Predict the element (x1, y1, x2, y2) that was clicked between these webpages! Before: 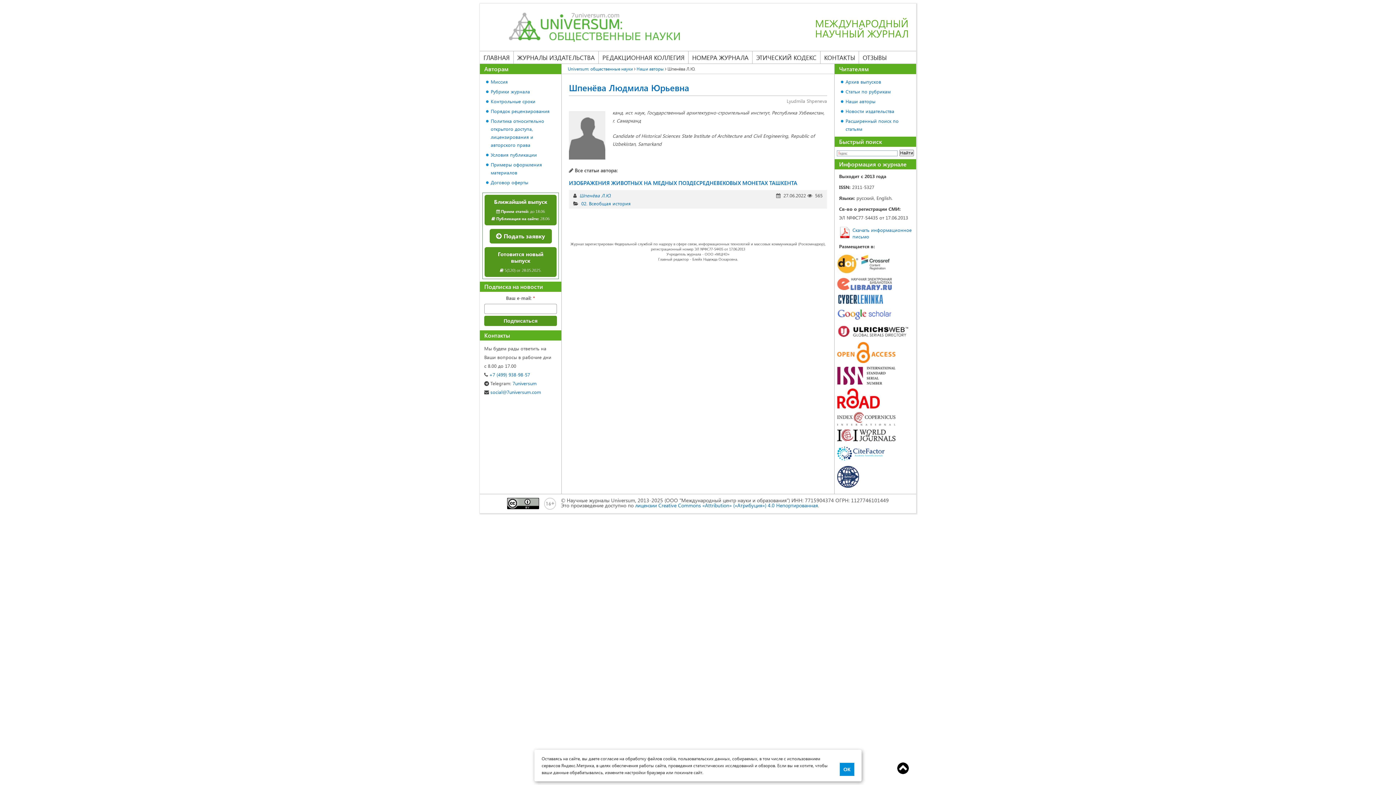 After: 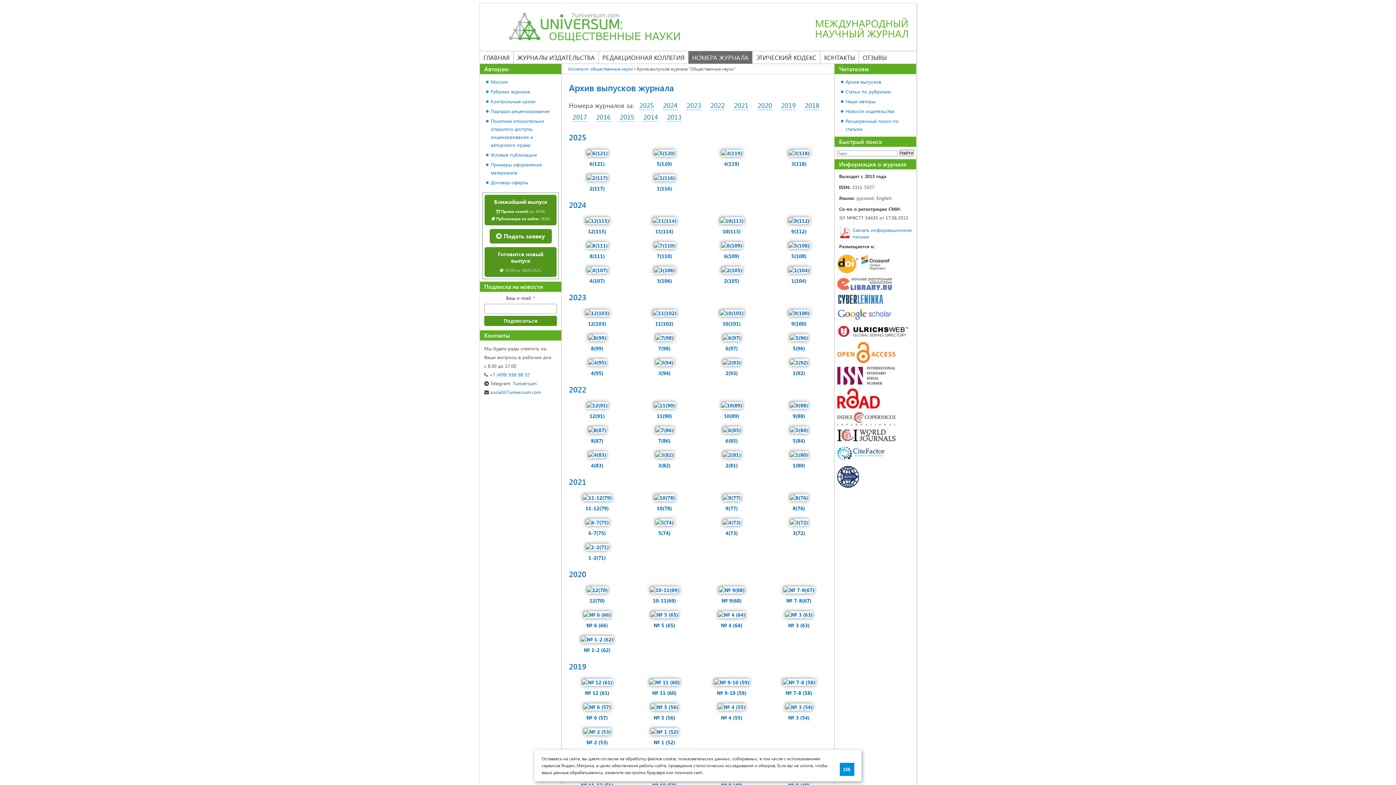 Action: bbox: (688, 51, 752, 63) label: НОМЕРА ЖУРНАЛА